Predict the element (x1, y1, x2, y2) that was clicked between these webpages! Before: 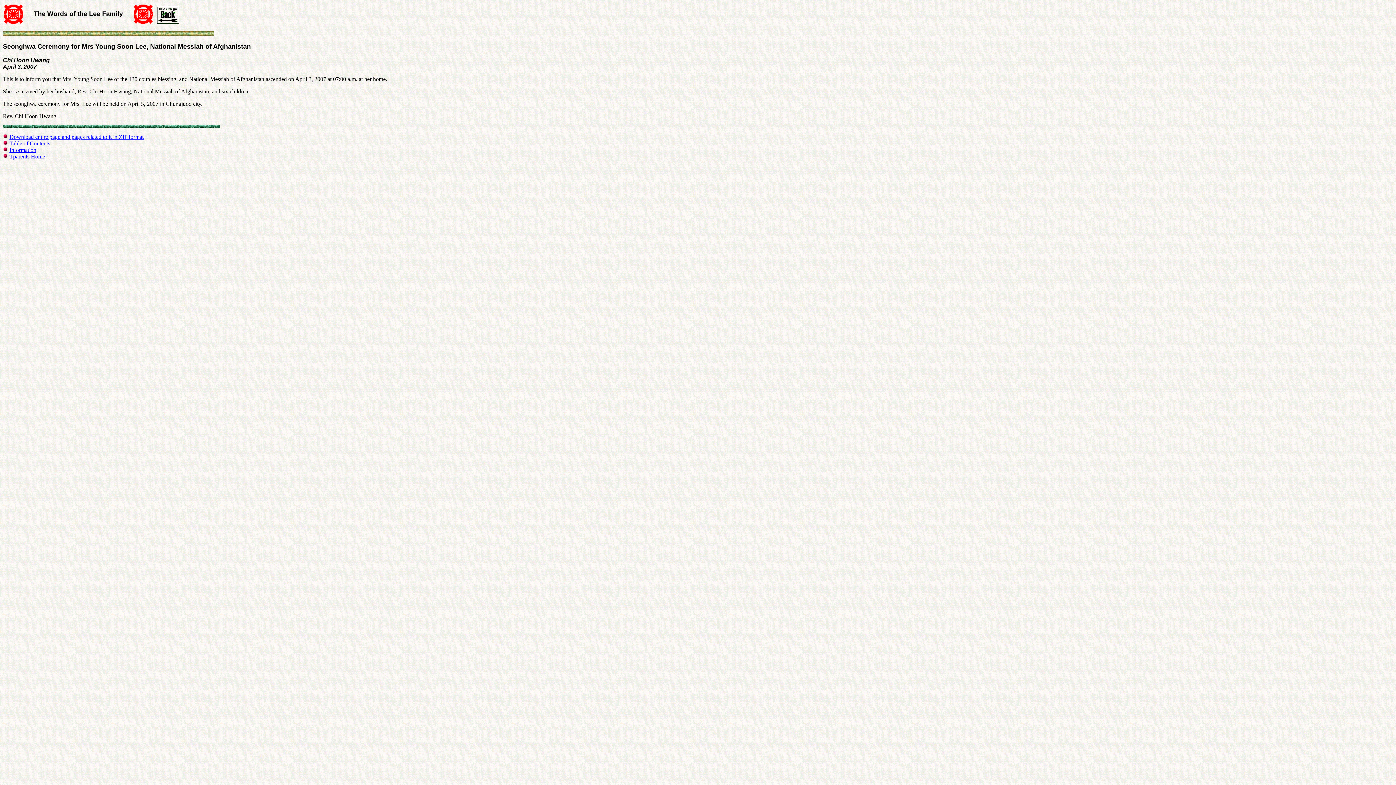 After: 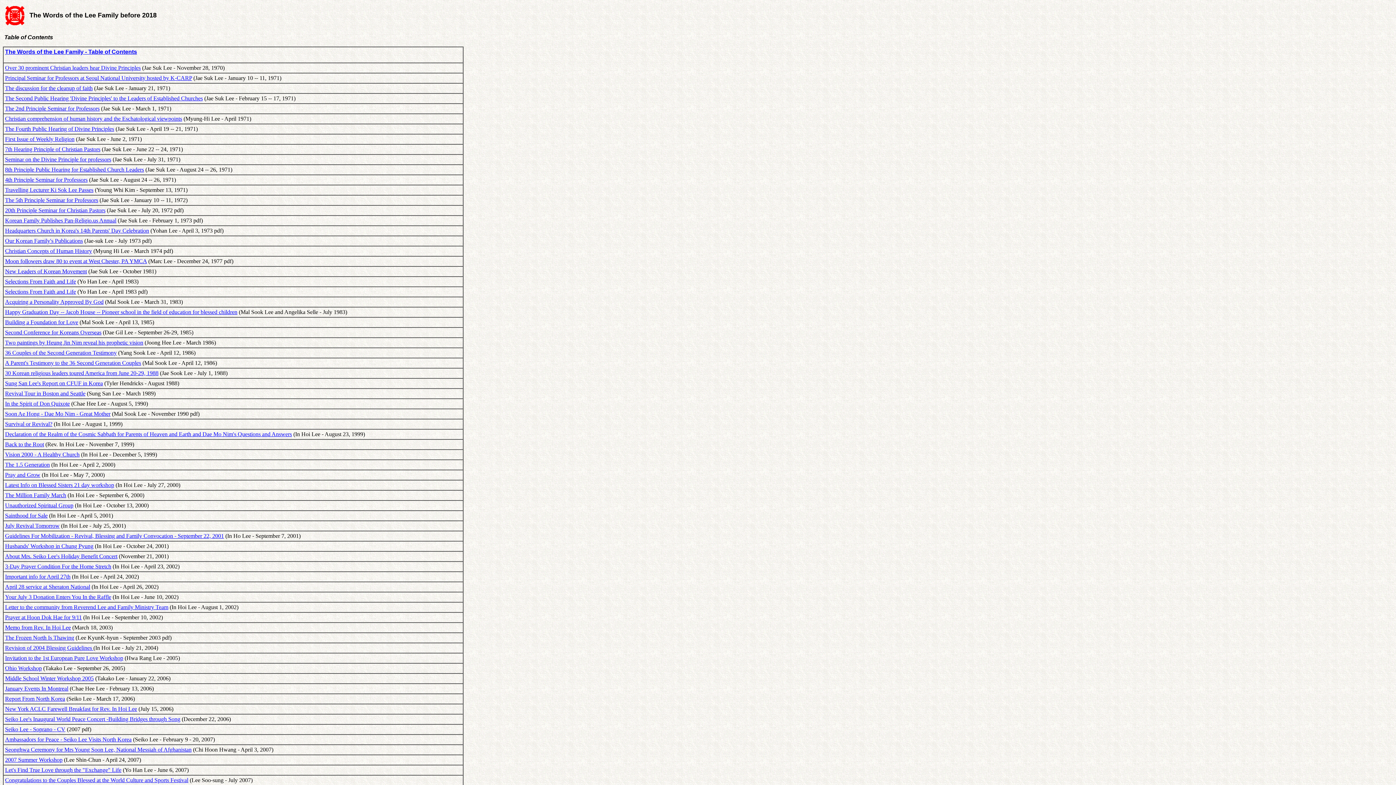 Action: label: Download entire page and pages related to it in ZIP format bbox: (9, 133, 143, 140)